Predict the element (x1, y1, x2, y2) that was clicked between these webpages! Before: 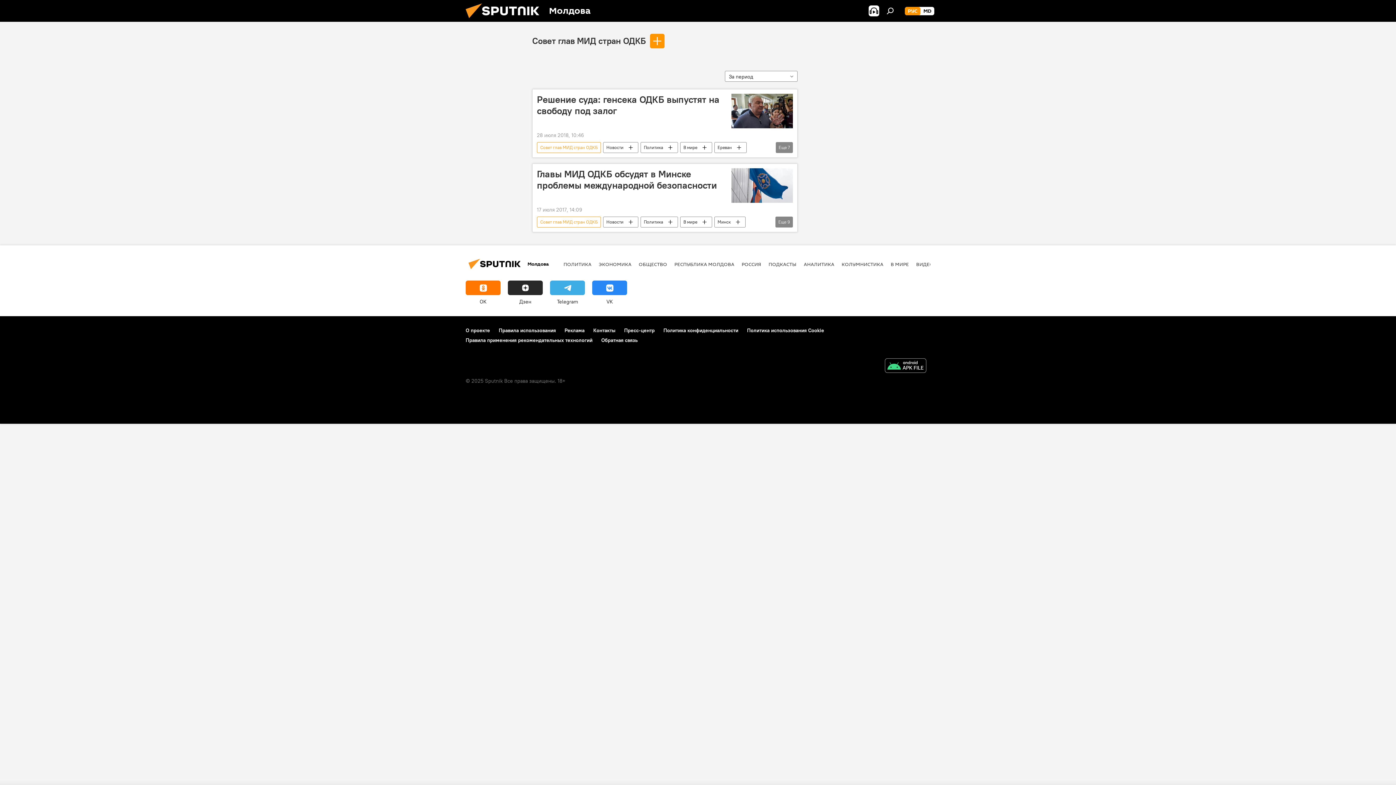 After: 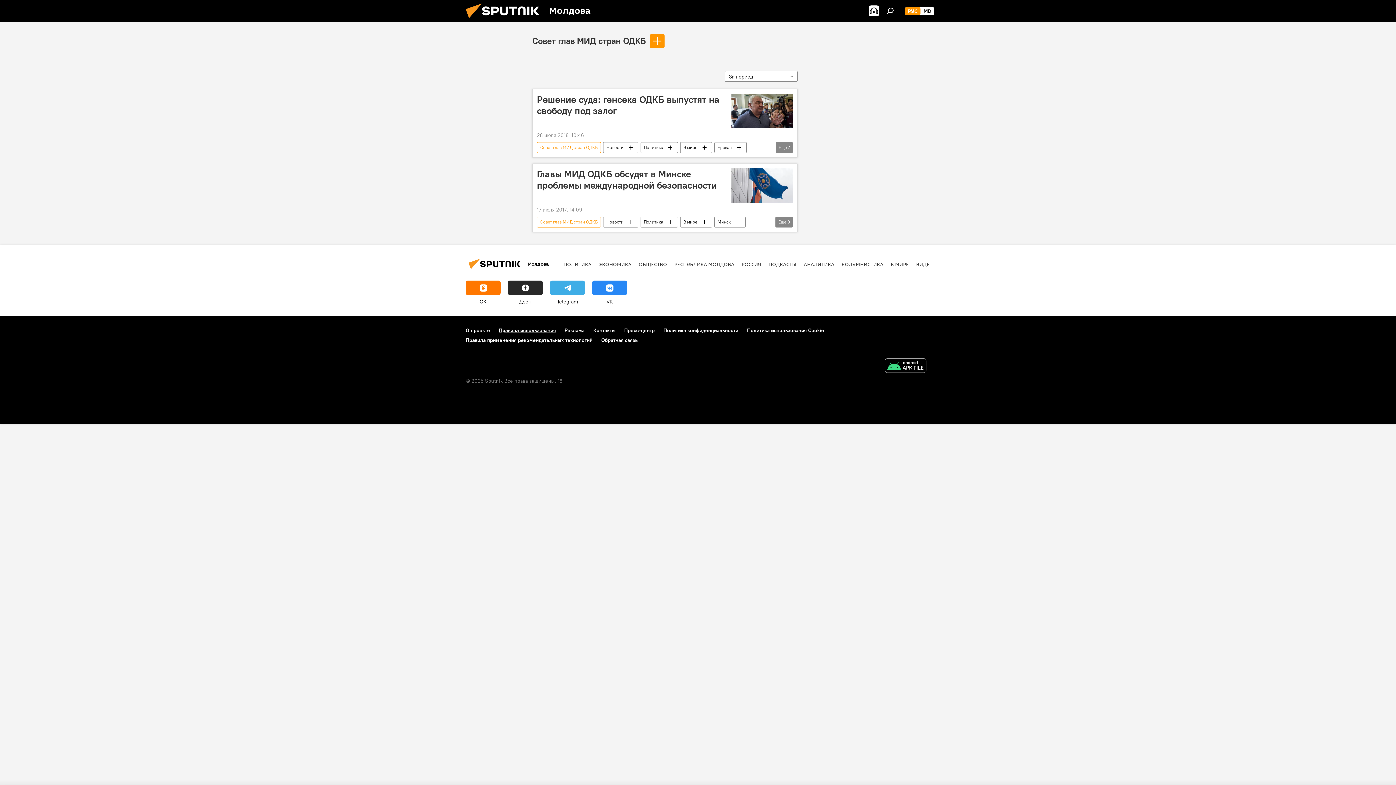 Action: bbox: (498, 327, 556, 333) label: Правила использования